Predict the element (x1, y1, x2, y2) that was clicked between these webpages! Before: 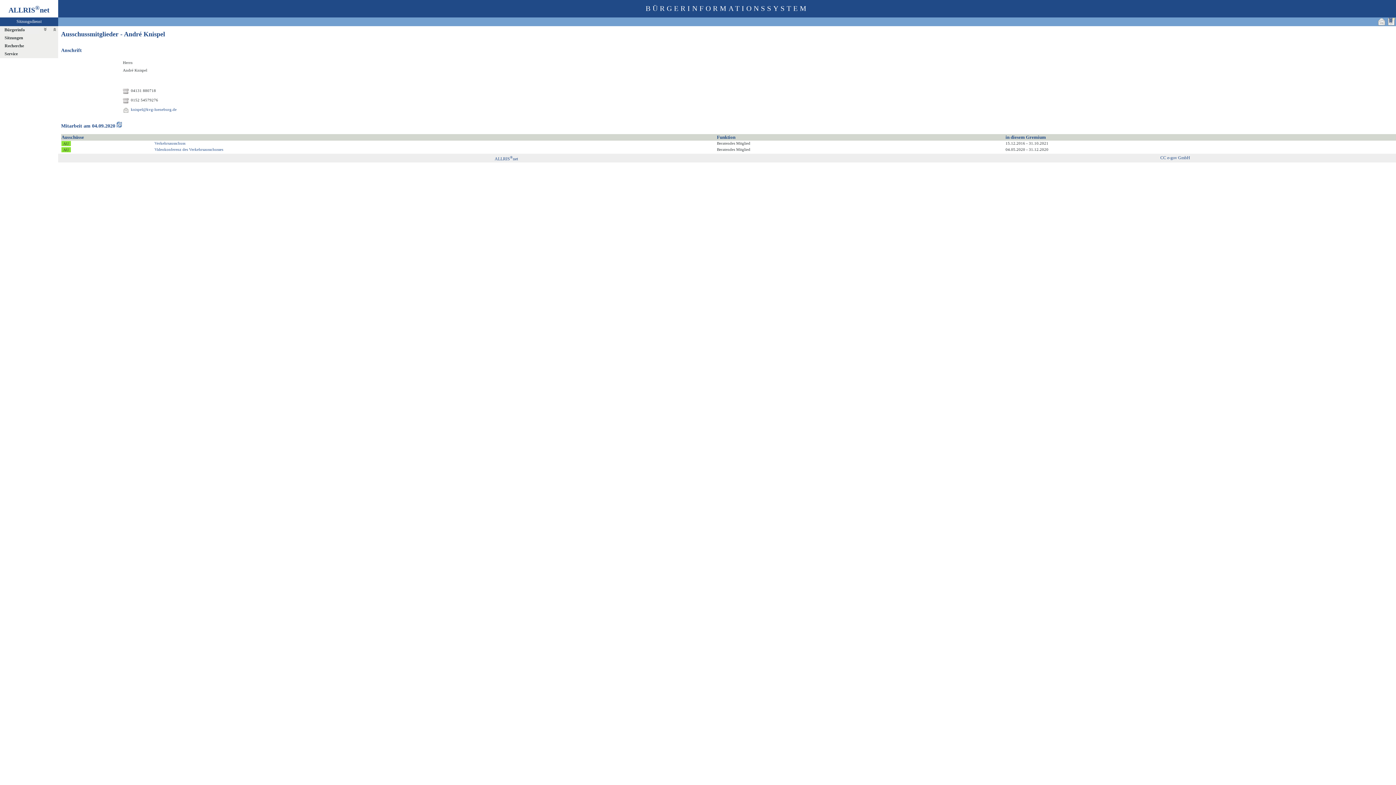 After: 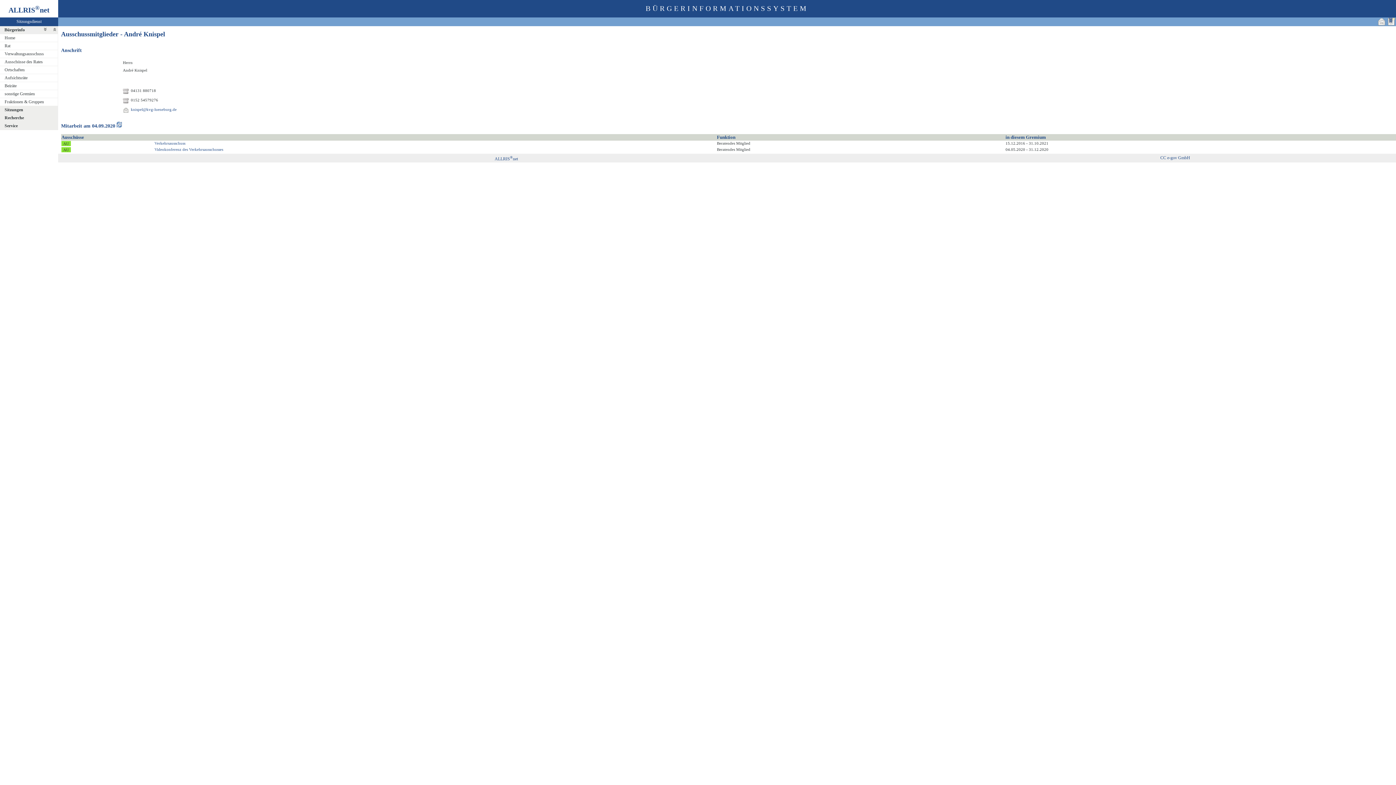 Action: bbox: (2, 26, 24, 34) label: Bürgerinfo